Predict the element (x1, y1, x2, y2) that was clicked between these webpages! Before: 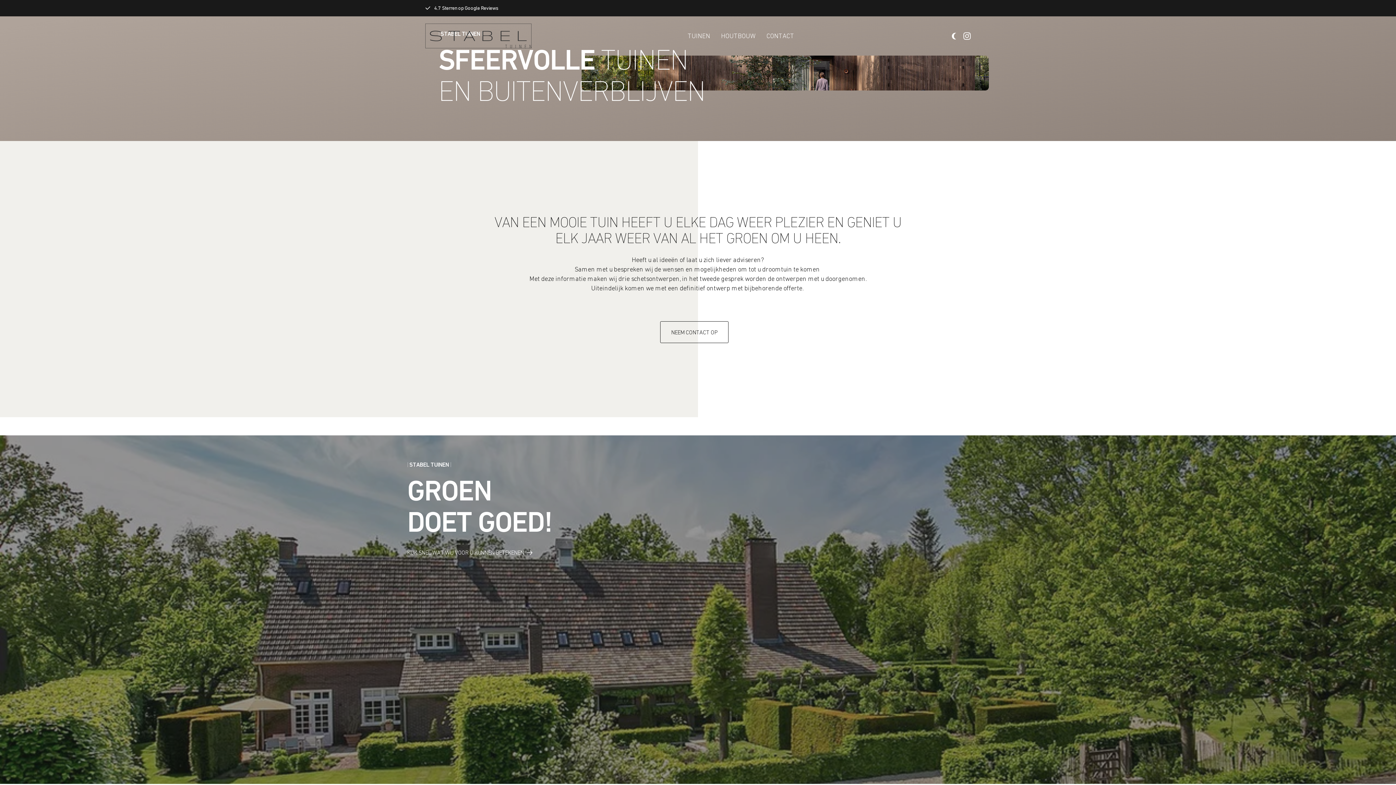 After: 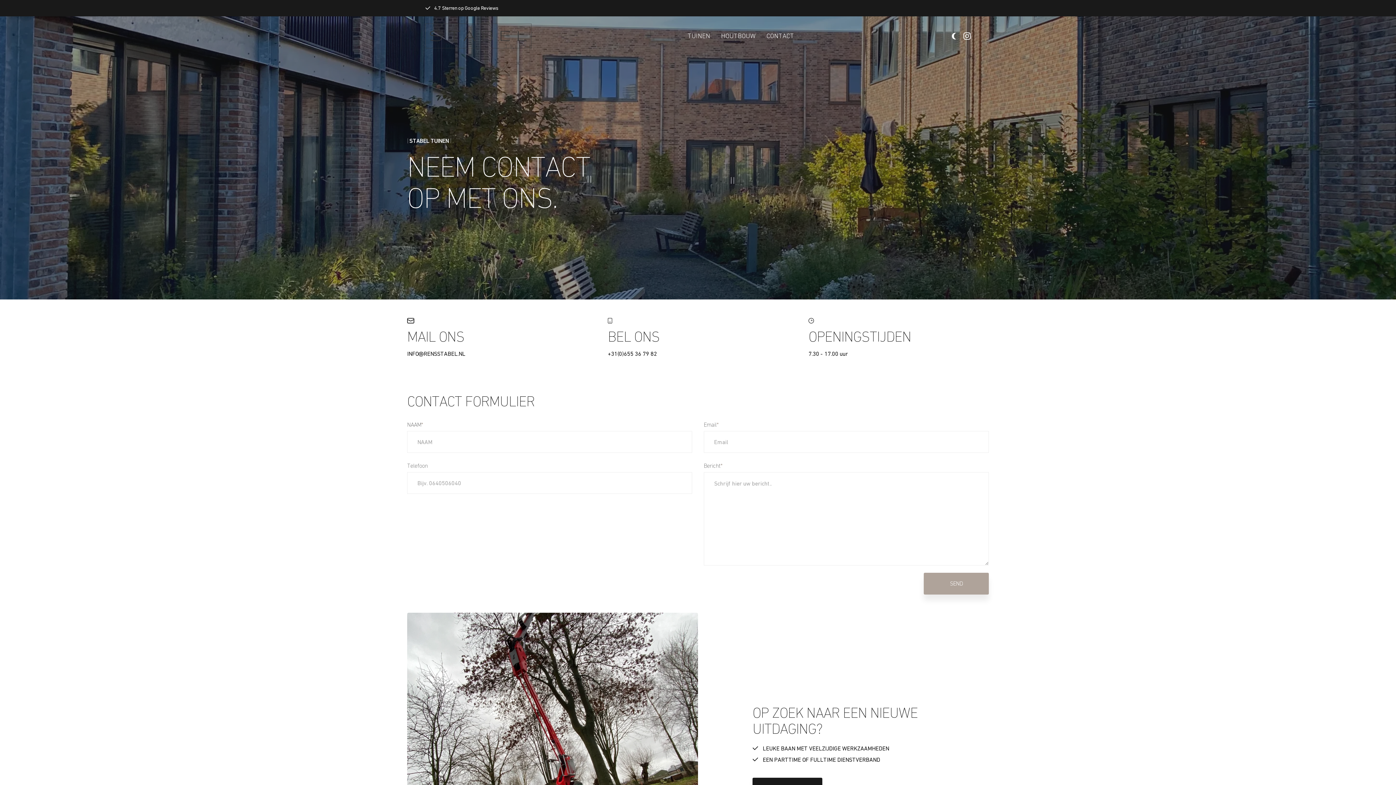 Action: bbox: (766, 26, 794, 46) label: CONTACT